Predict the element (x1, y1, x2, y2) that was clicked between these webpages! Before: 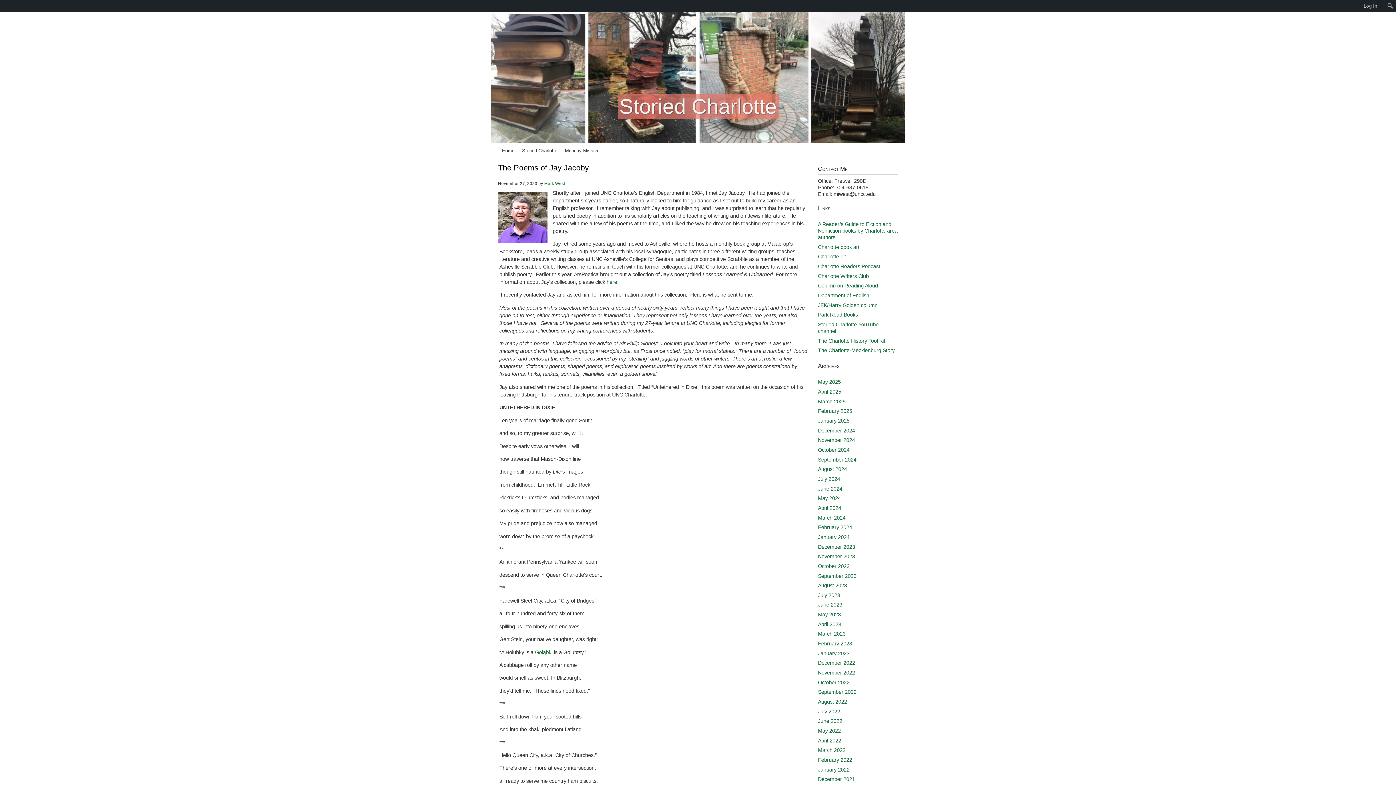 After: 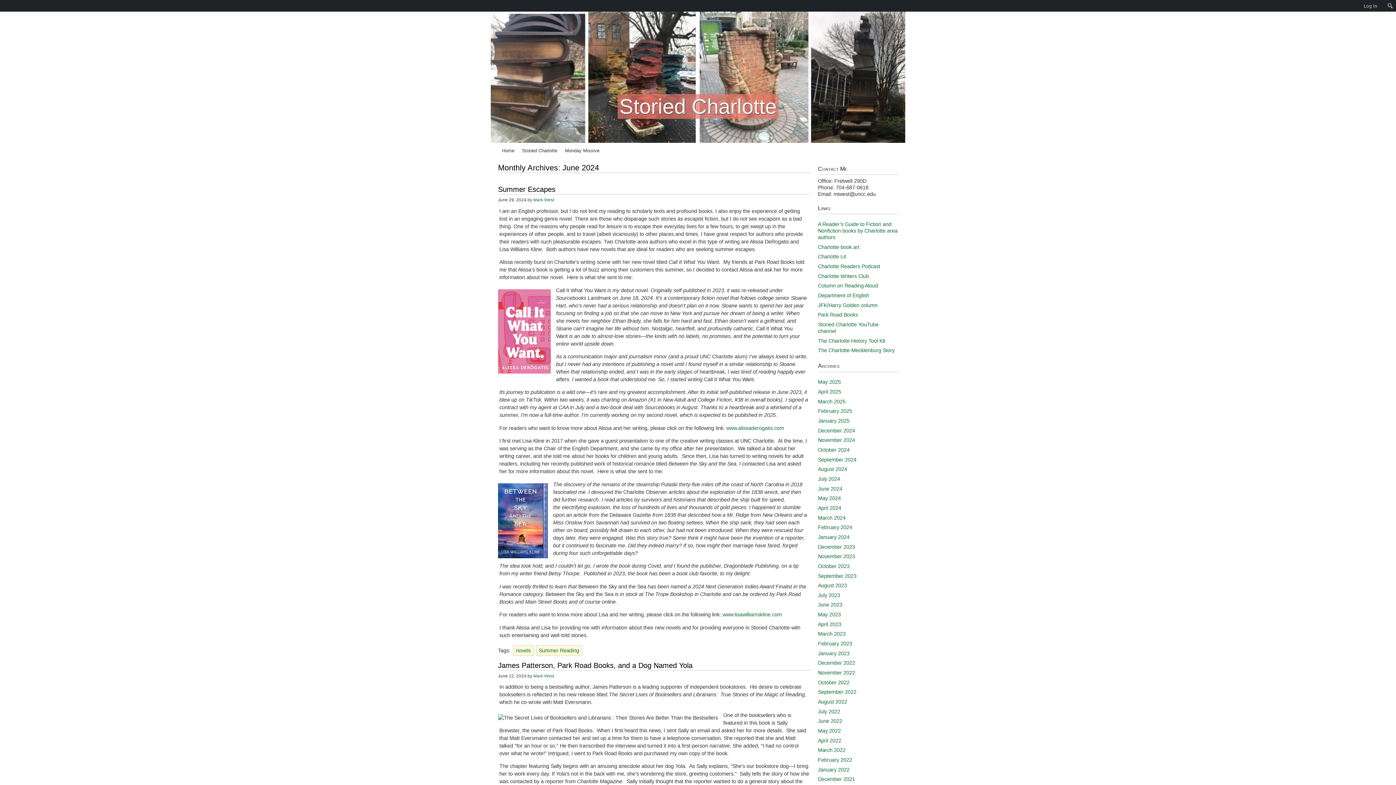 Action: bbox: (818, 486, 842, 491) label: June 2024